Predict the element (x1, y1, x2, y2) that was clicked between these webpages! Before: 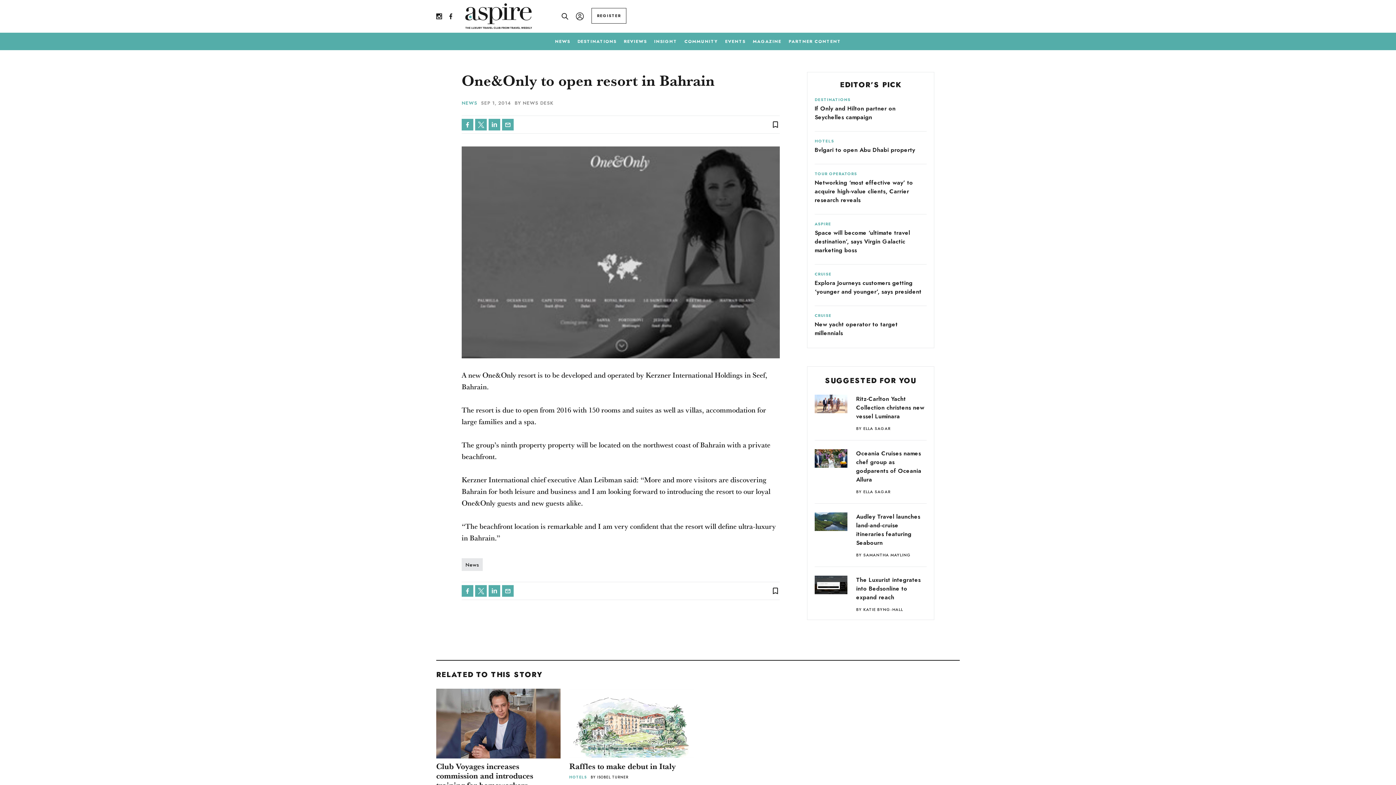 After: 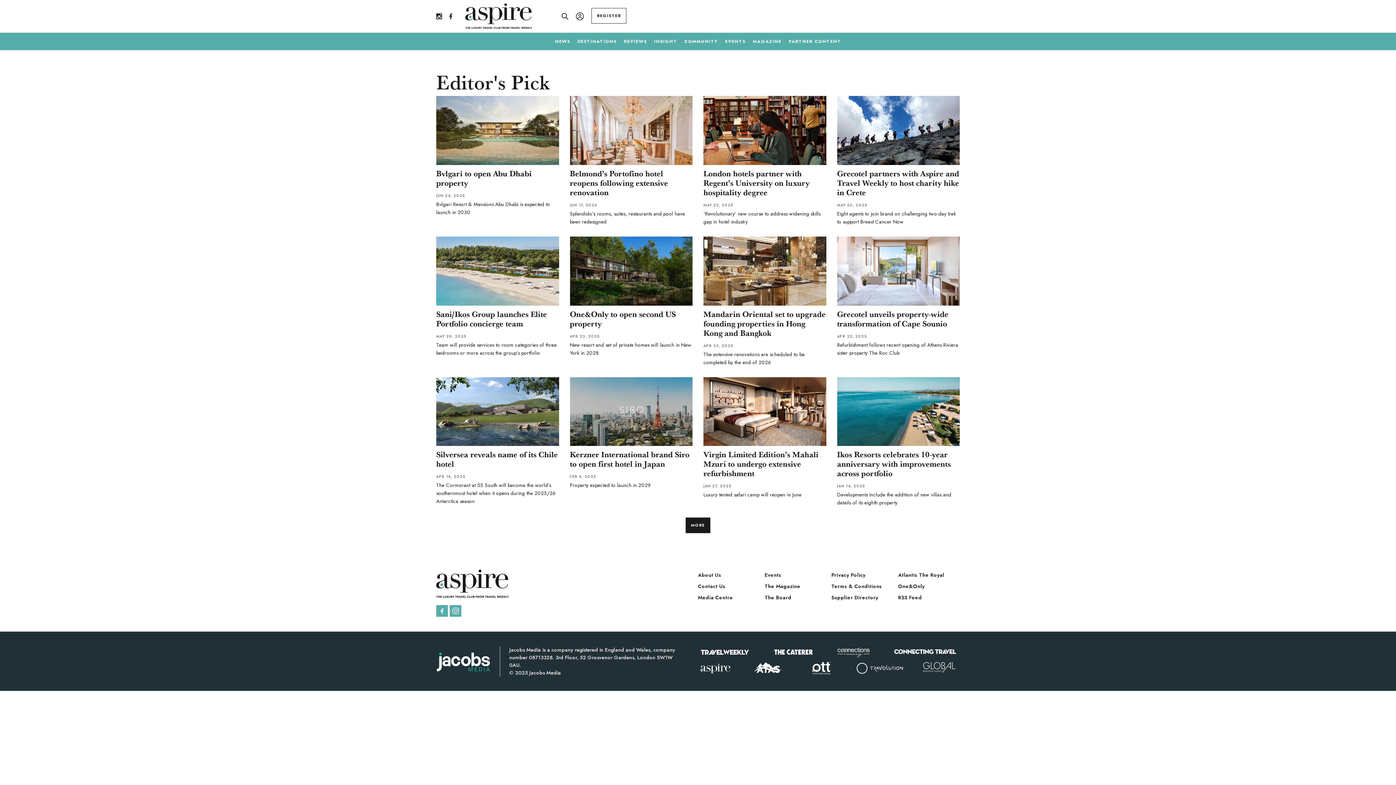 Action: label: HOTELS bbox: (814, 138, 834, 144)